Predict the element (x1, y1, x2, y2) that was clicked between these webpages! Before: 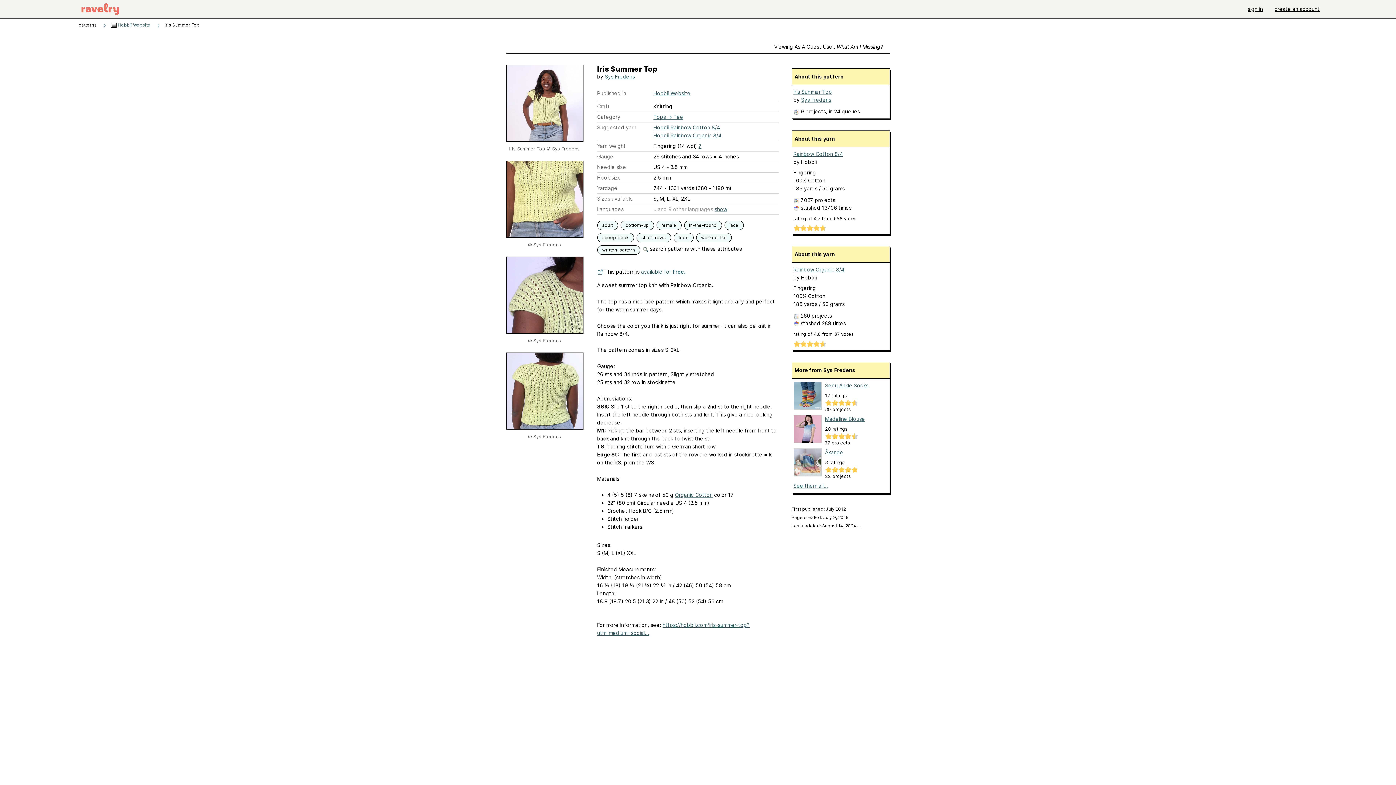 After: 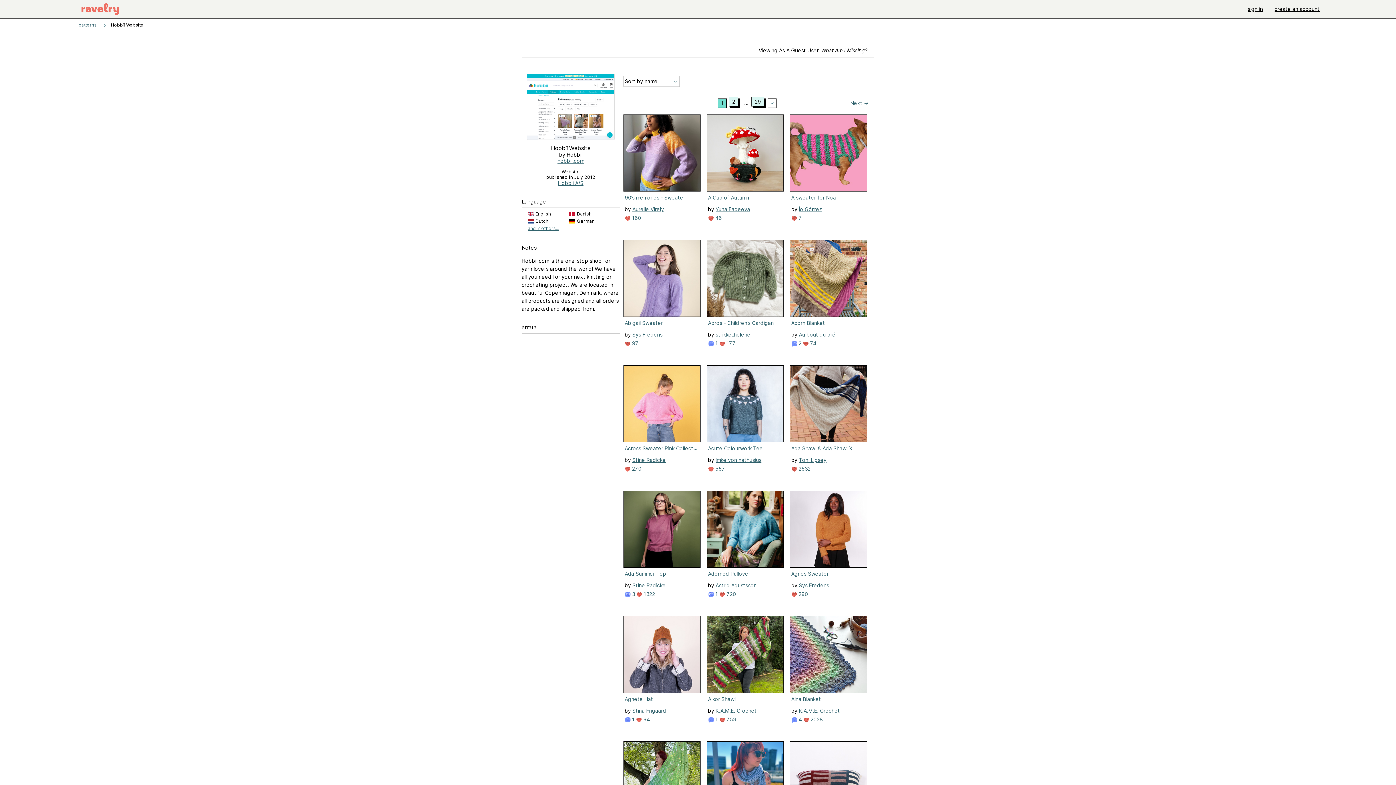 Action: bbox: (653, 90, 690, 96) label: Hobbii Website